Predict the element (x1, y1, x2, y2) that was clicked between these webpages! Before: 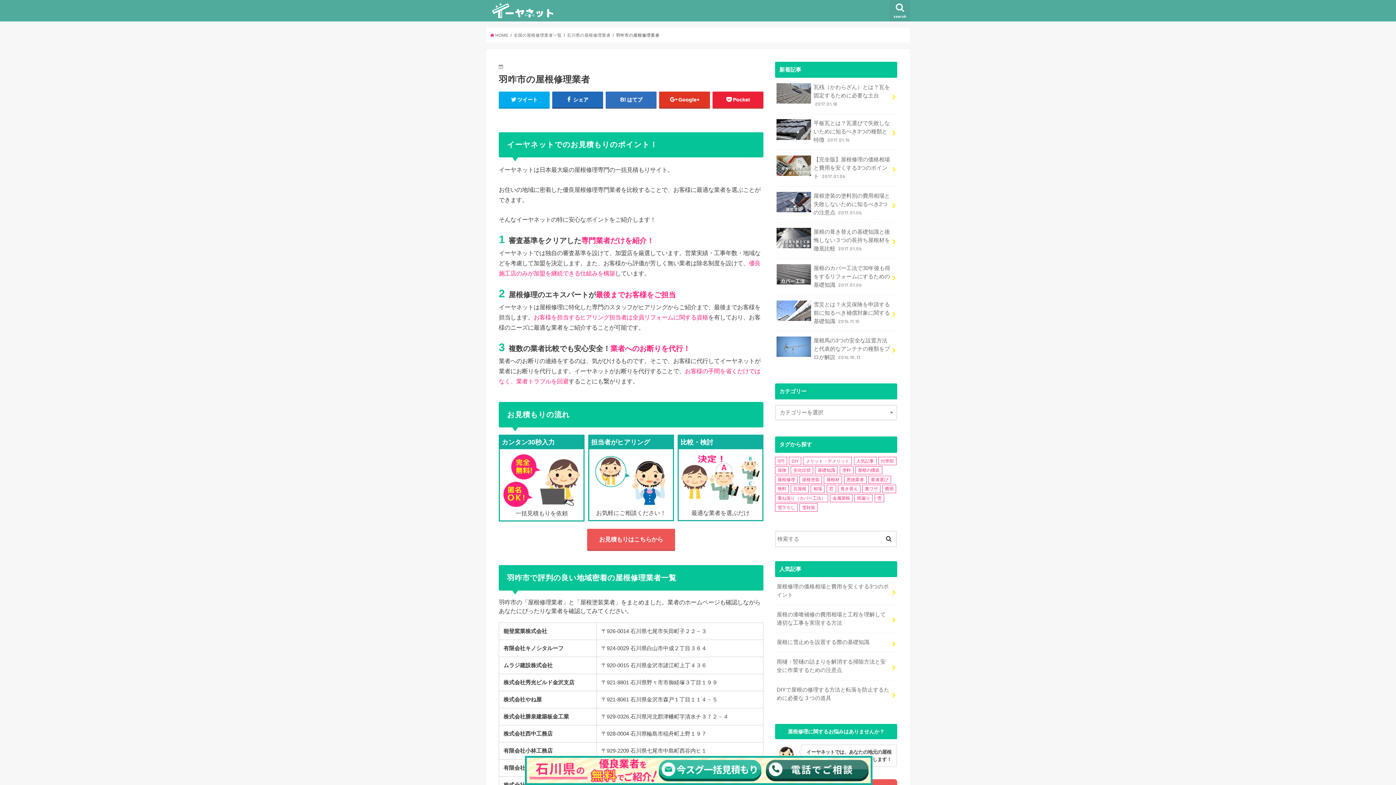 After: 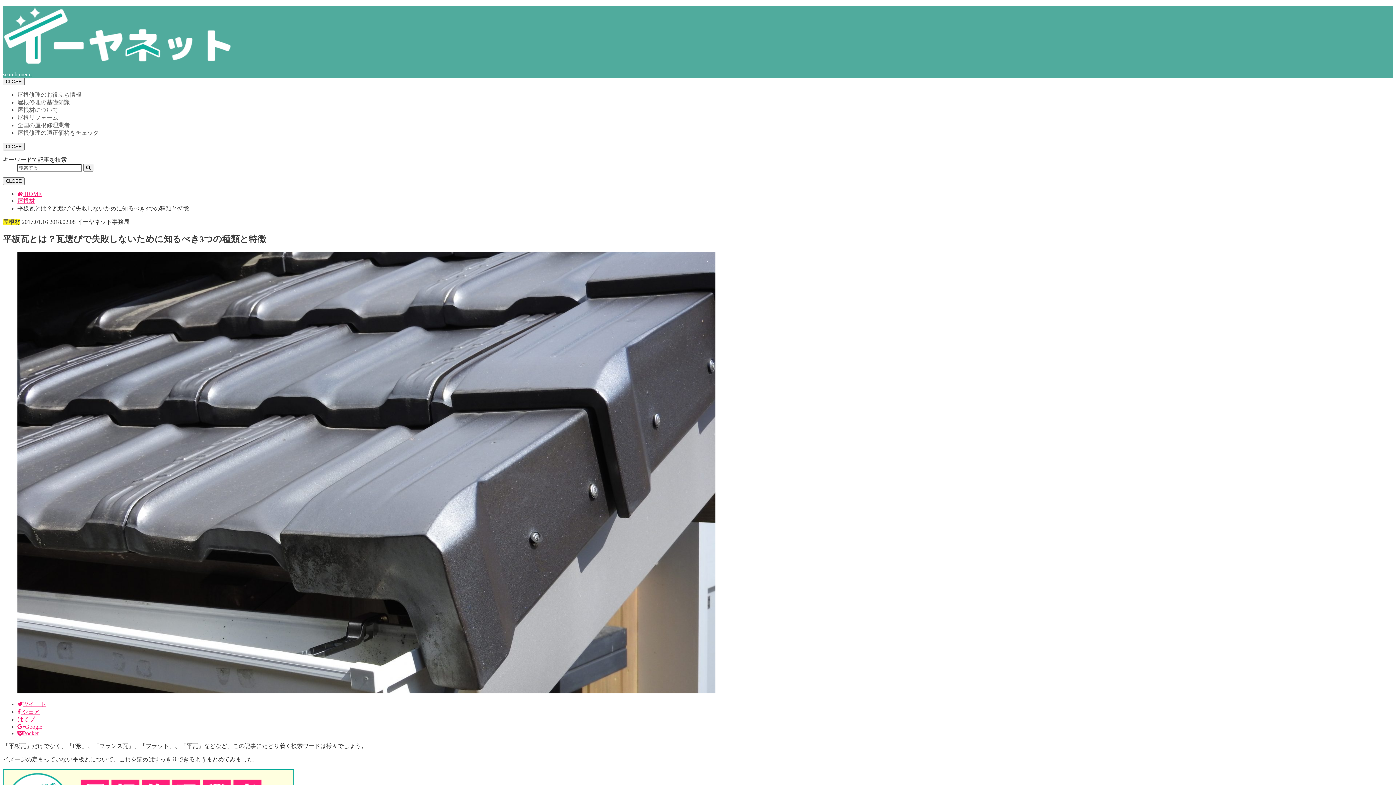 Action: label: 平板瓦とは？瓦選びで失敗しないために知るべき3つの種類と特徴 2017.01.16 bbox: (775, 114, 897, 149)